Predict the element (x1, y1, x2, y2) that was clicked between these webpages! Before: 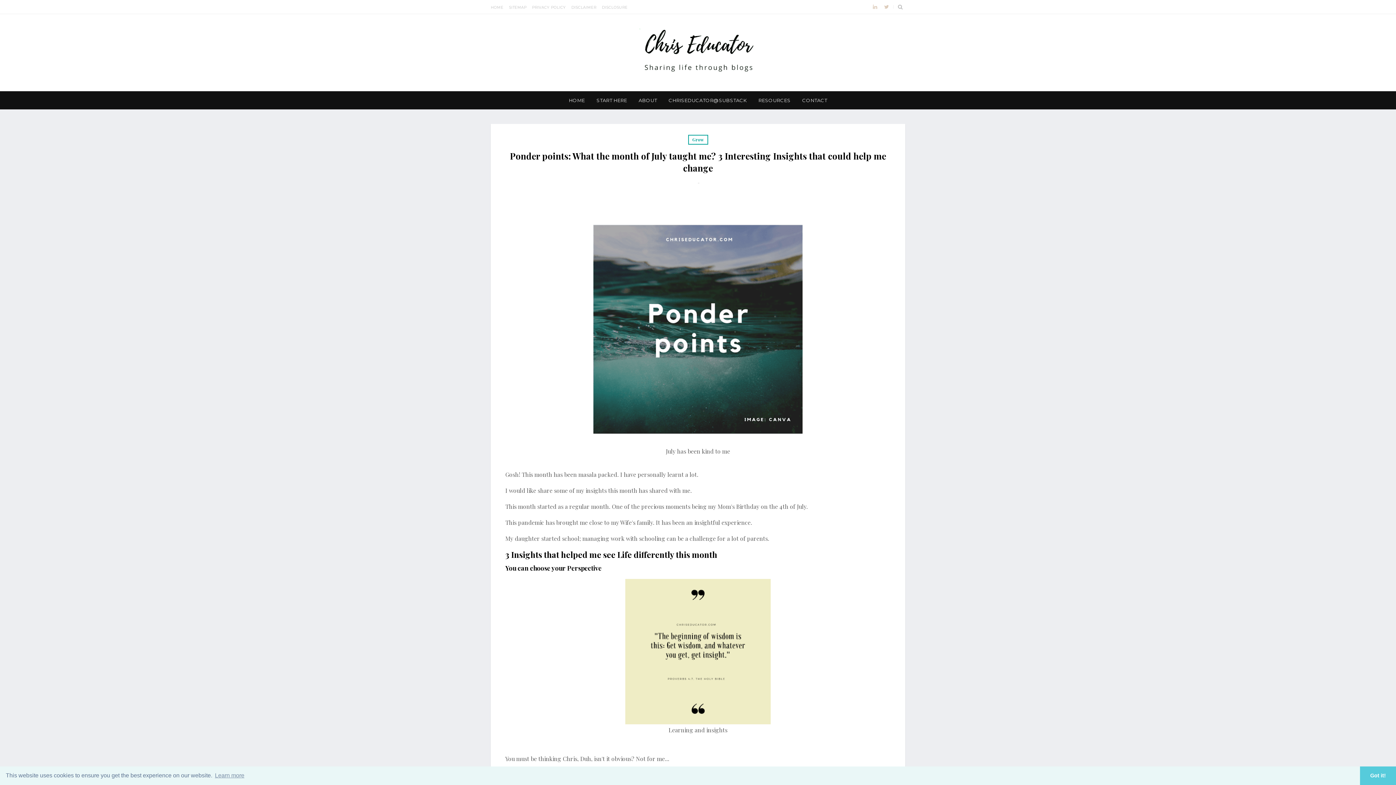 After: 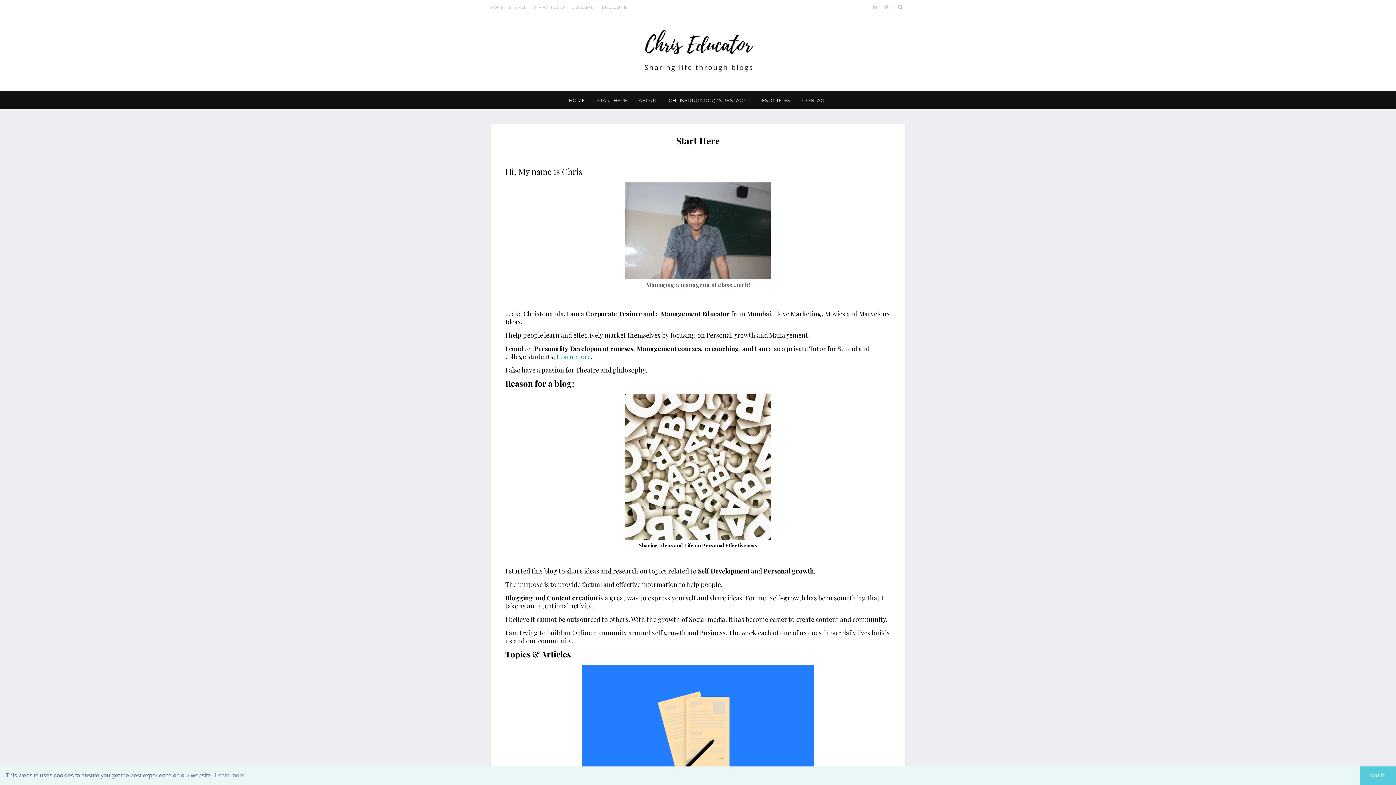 Action: label: START HERE bbox: (590, 91, 633, 109)